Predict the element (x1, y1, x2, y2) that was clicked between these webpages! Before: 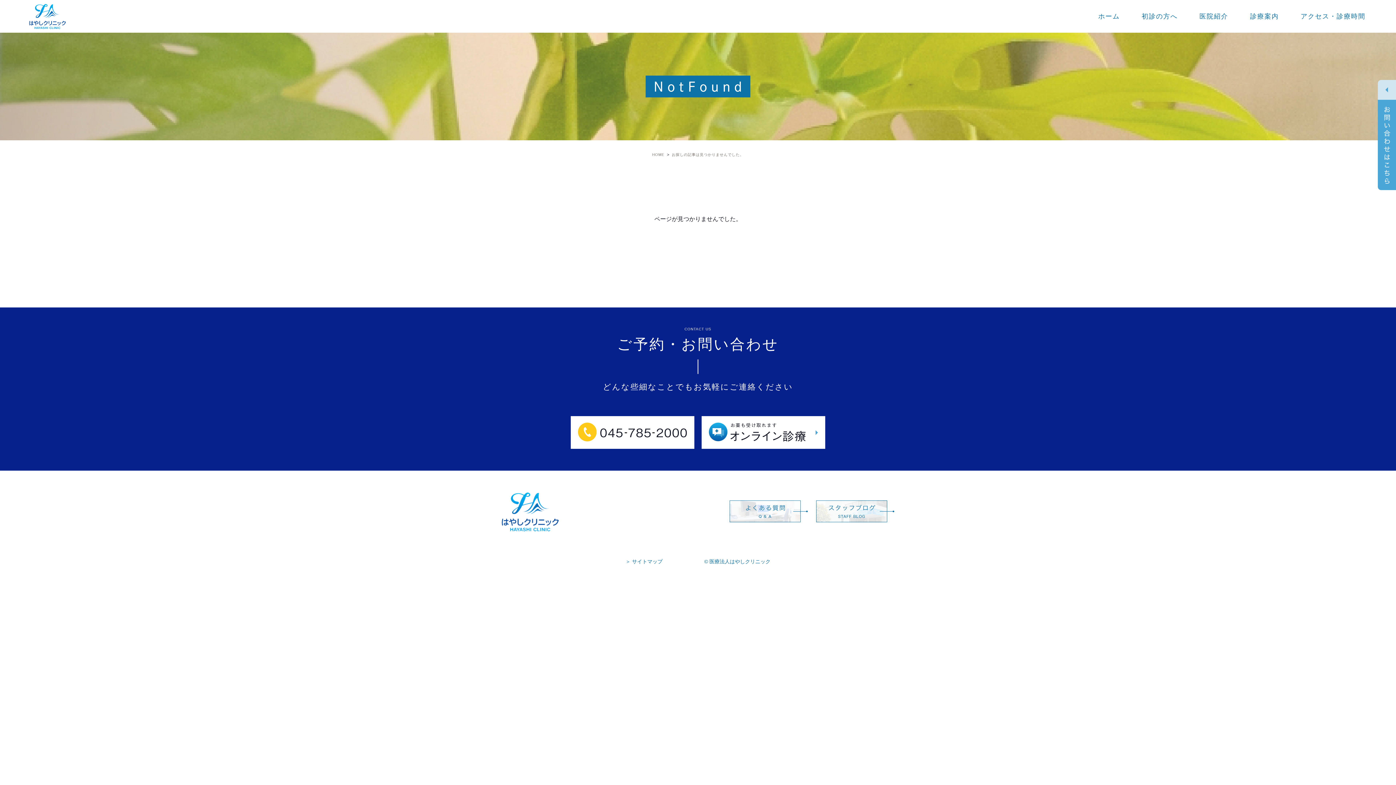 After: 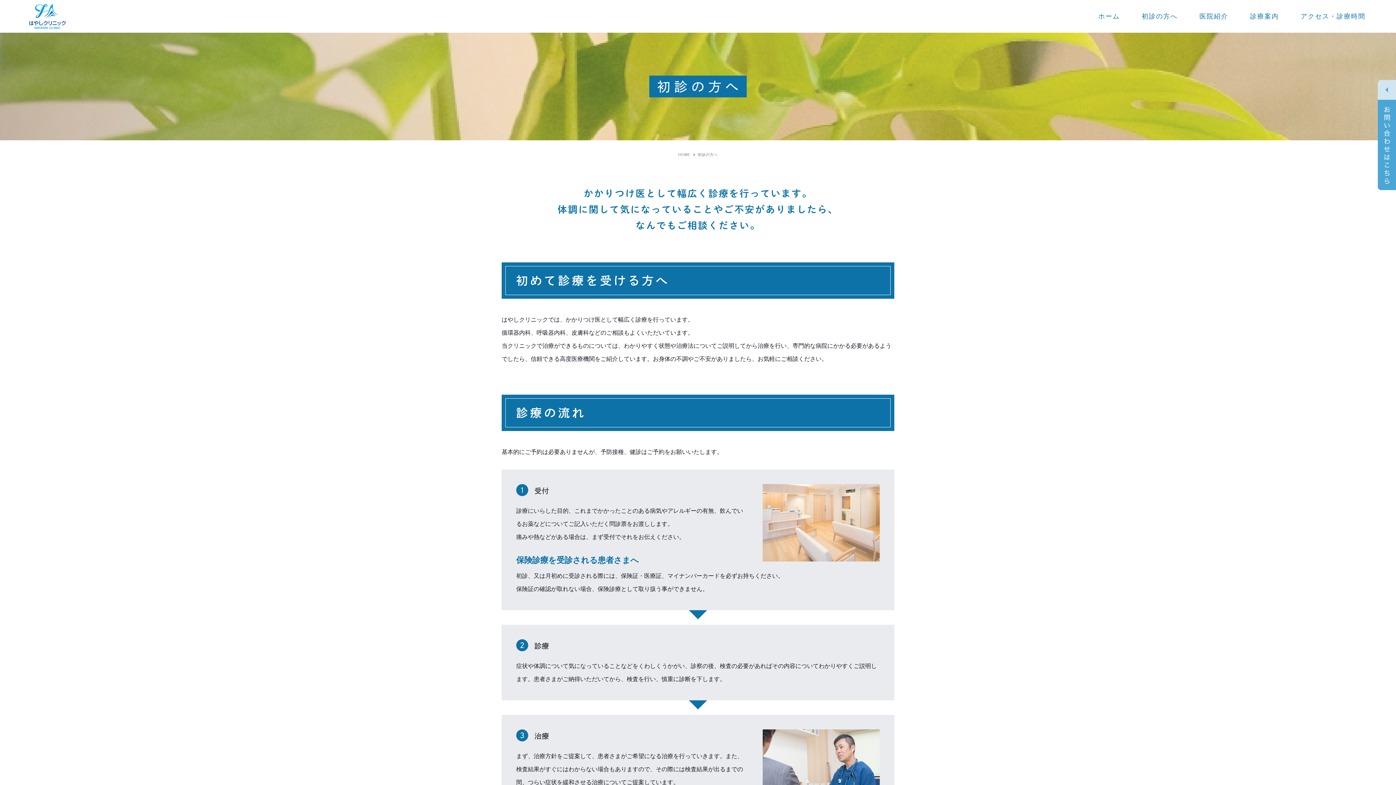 Action: label: 初診の方へ bbox: (1131, 0, 1188, 32)